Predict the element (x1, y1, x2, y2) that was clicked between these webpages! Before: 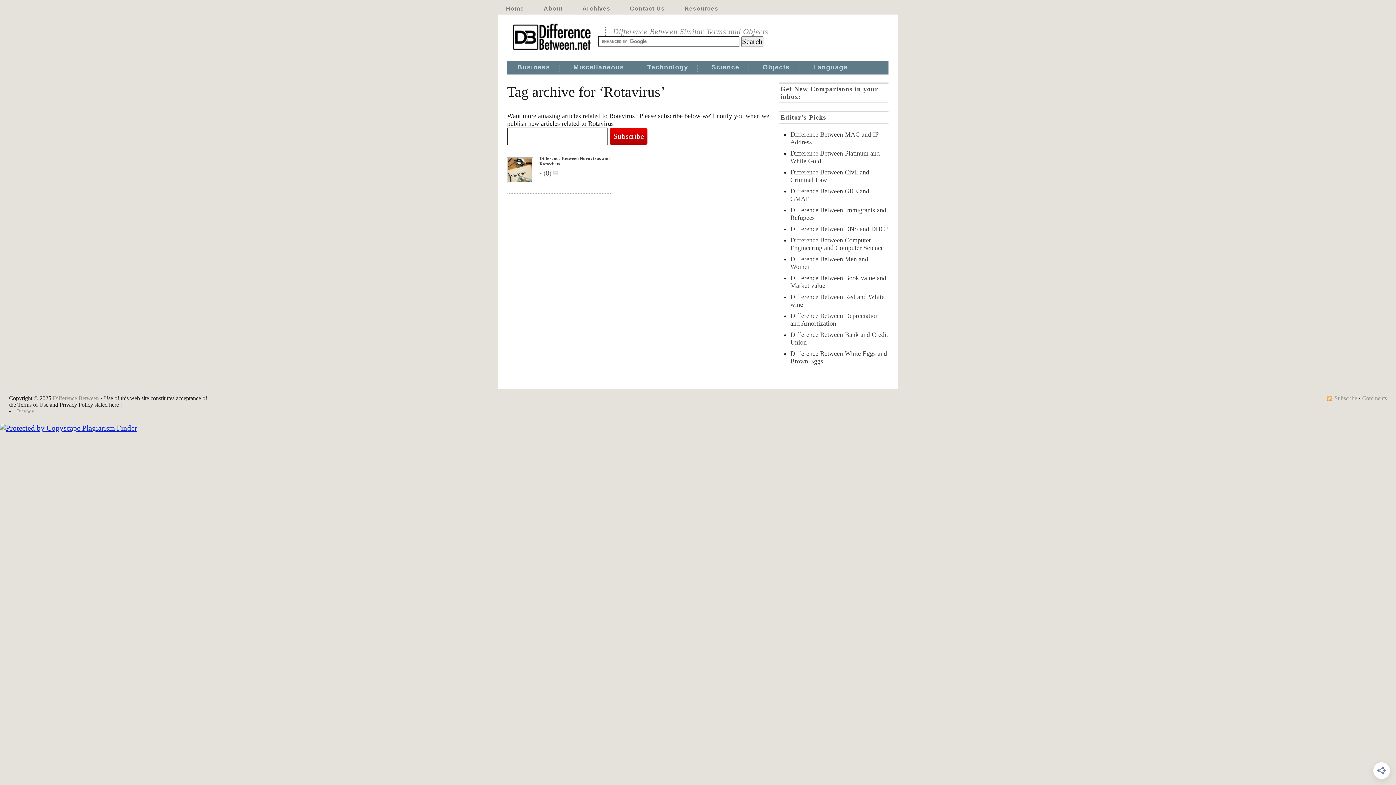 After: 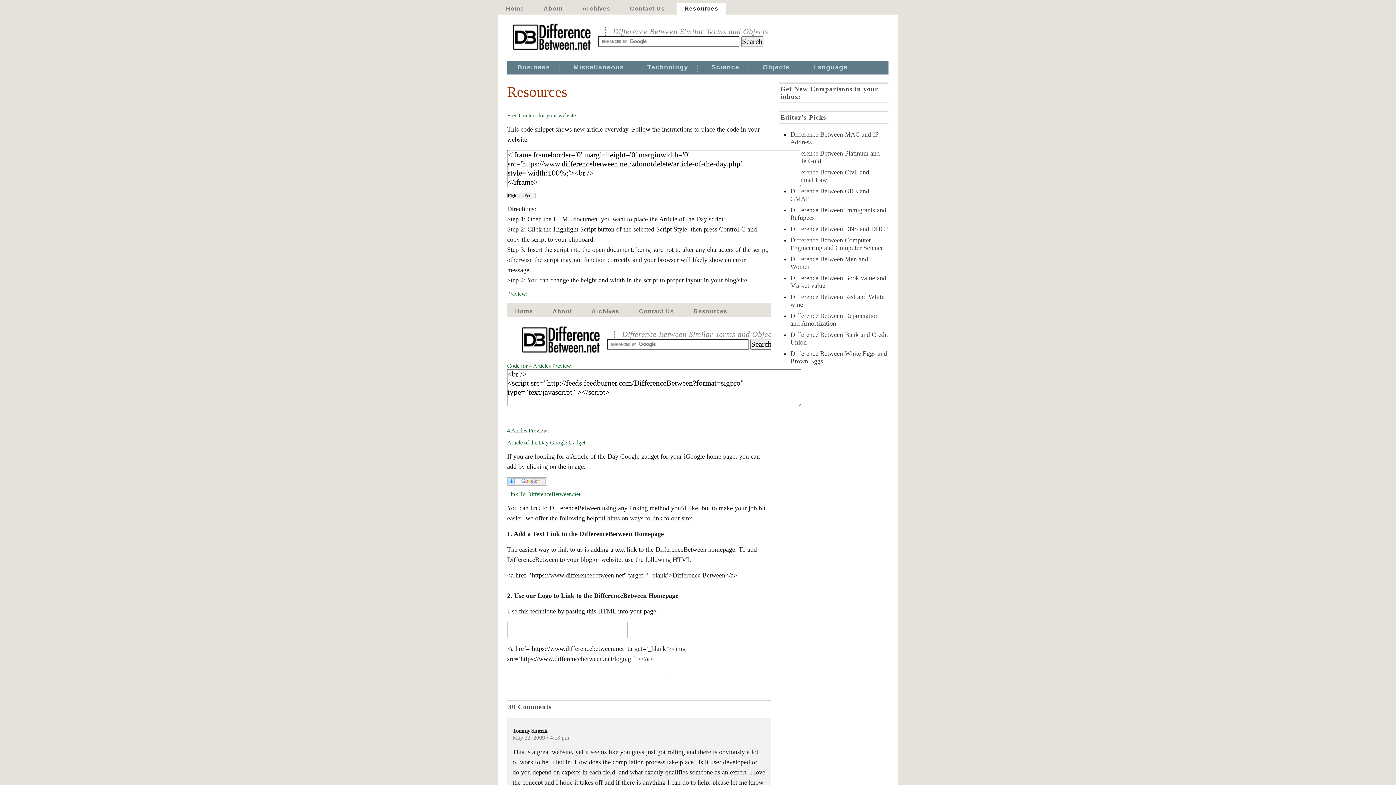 Action: bbox: (676, 2, 726, 14) label: Resources